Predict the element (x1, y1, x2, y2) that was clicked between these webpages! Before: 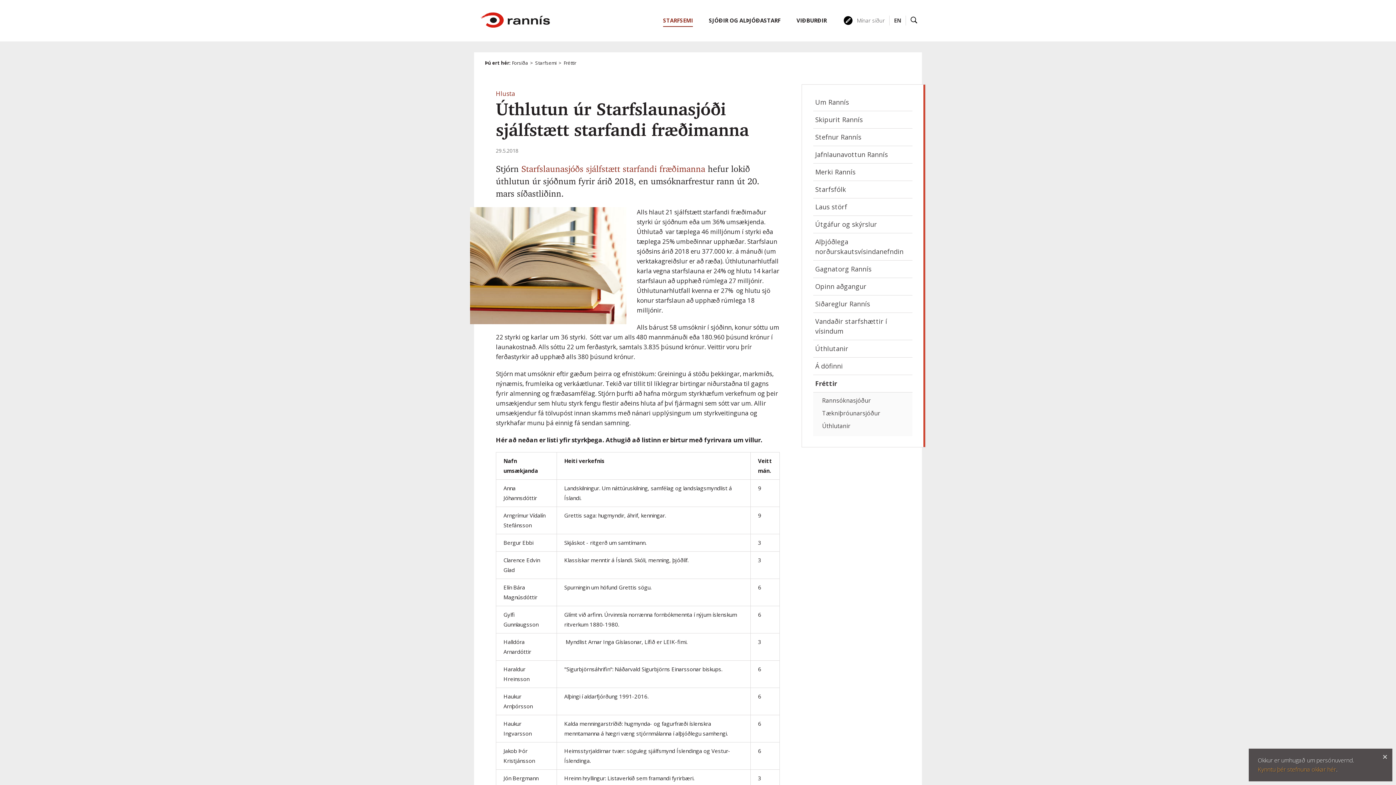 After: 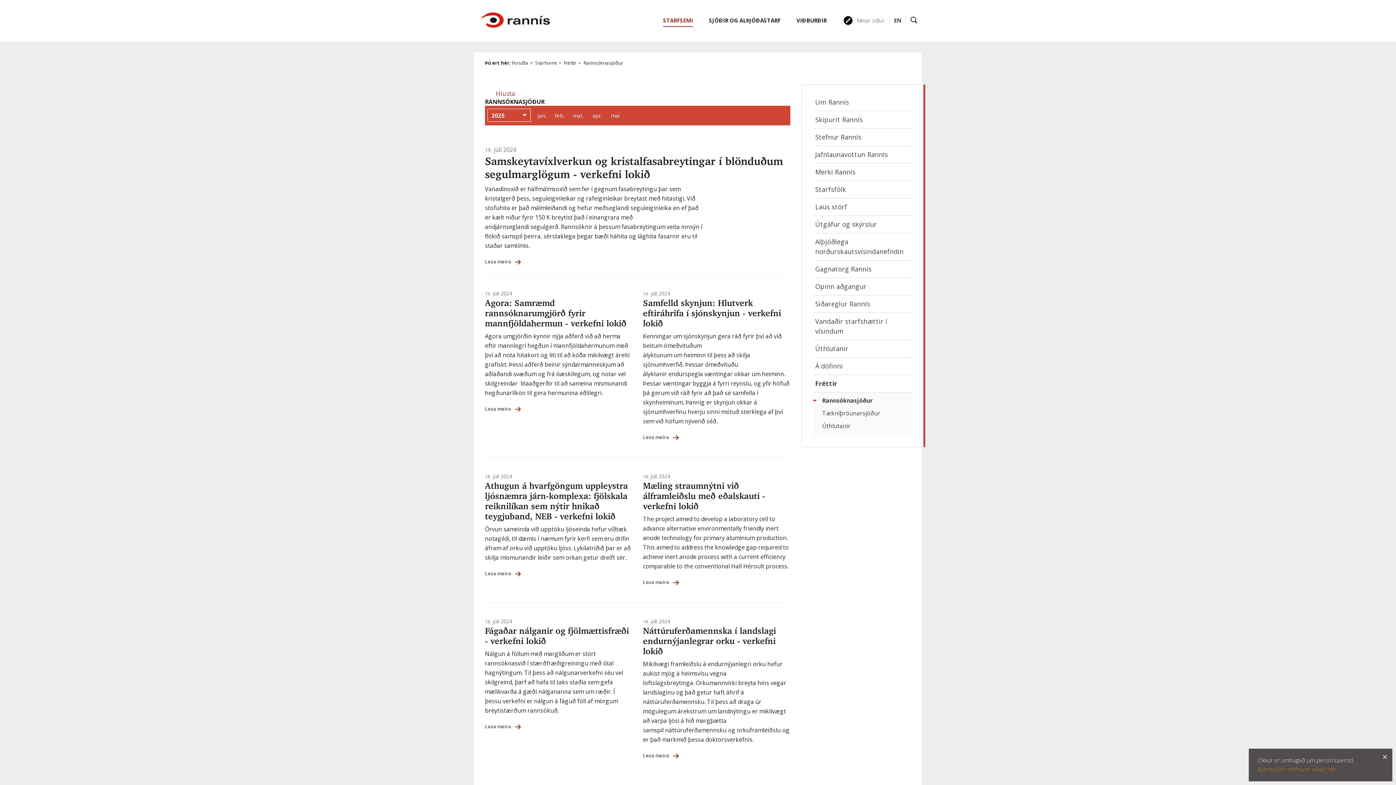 Action: bbox: (818, 394, 912, 407) label: Rannsóknasjóður